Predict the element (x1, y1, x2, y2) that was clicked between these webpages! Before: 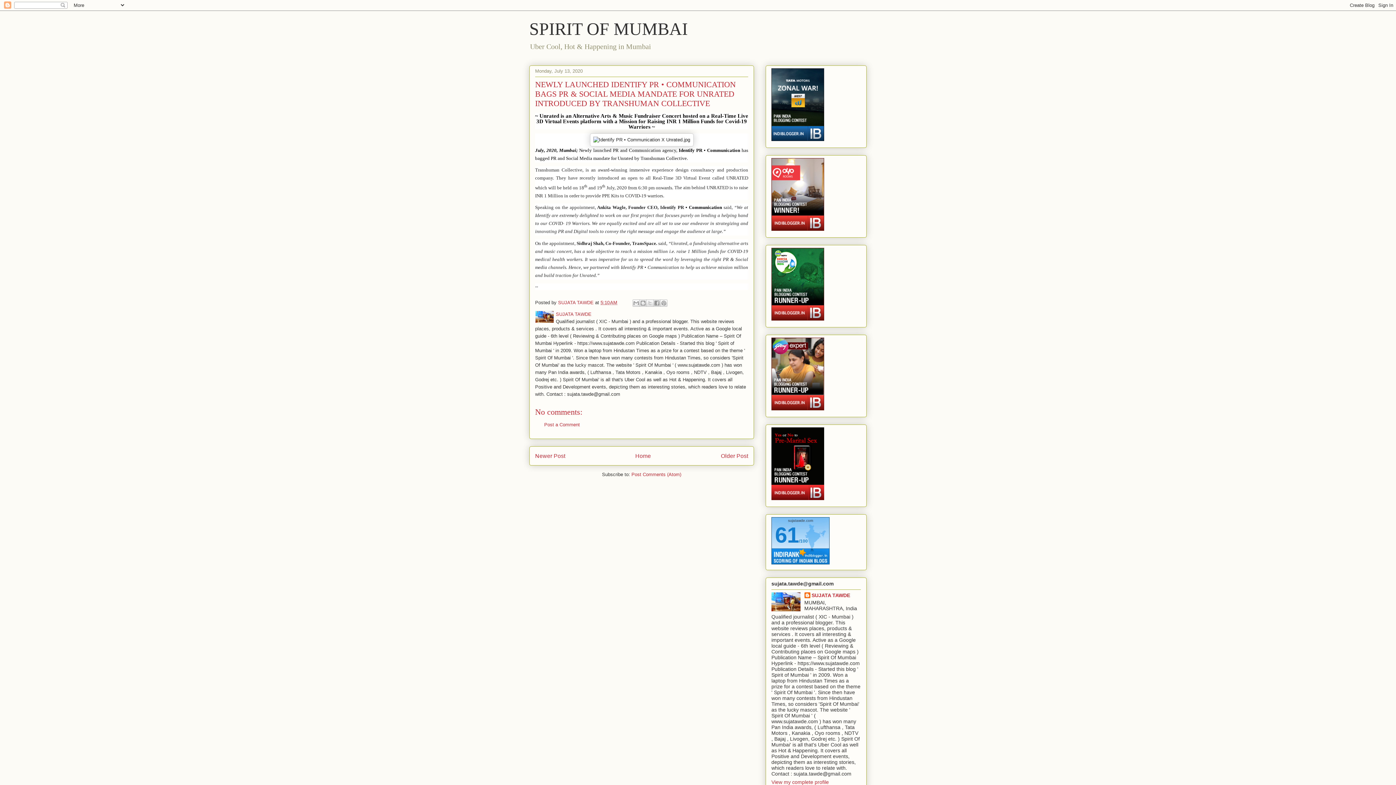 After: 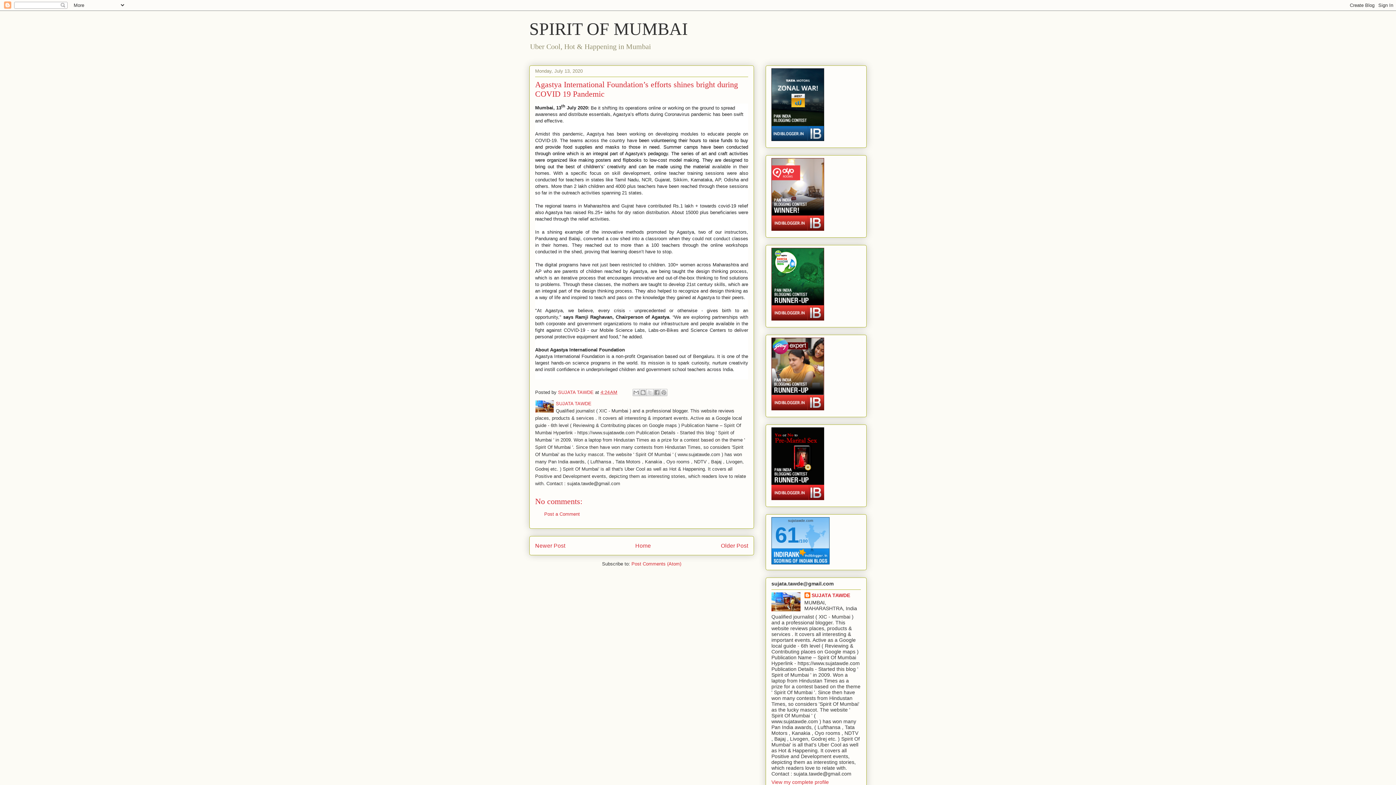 Action: bbox: (721, 453, 748, 459) label: Older Post